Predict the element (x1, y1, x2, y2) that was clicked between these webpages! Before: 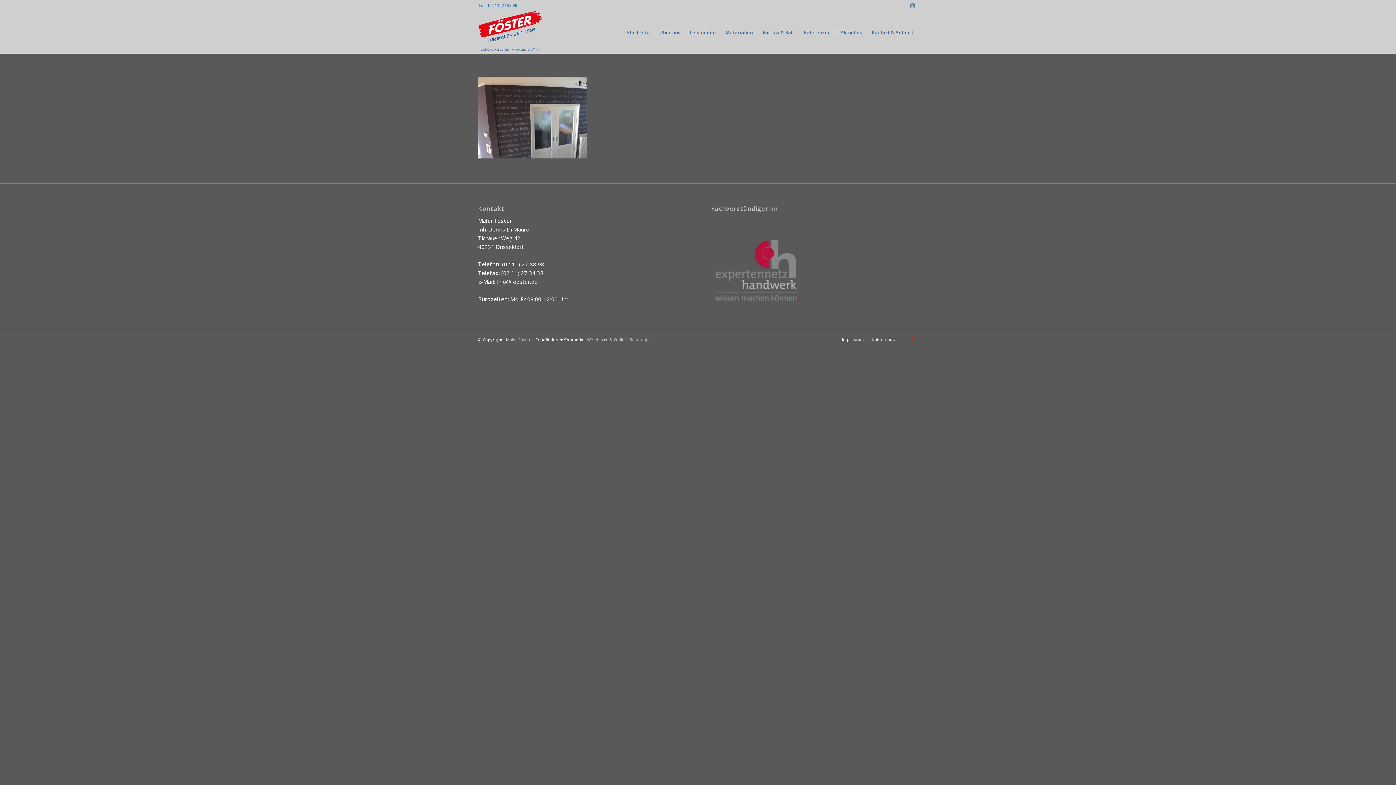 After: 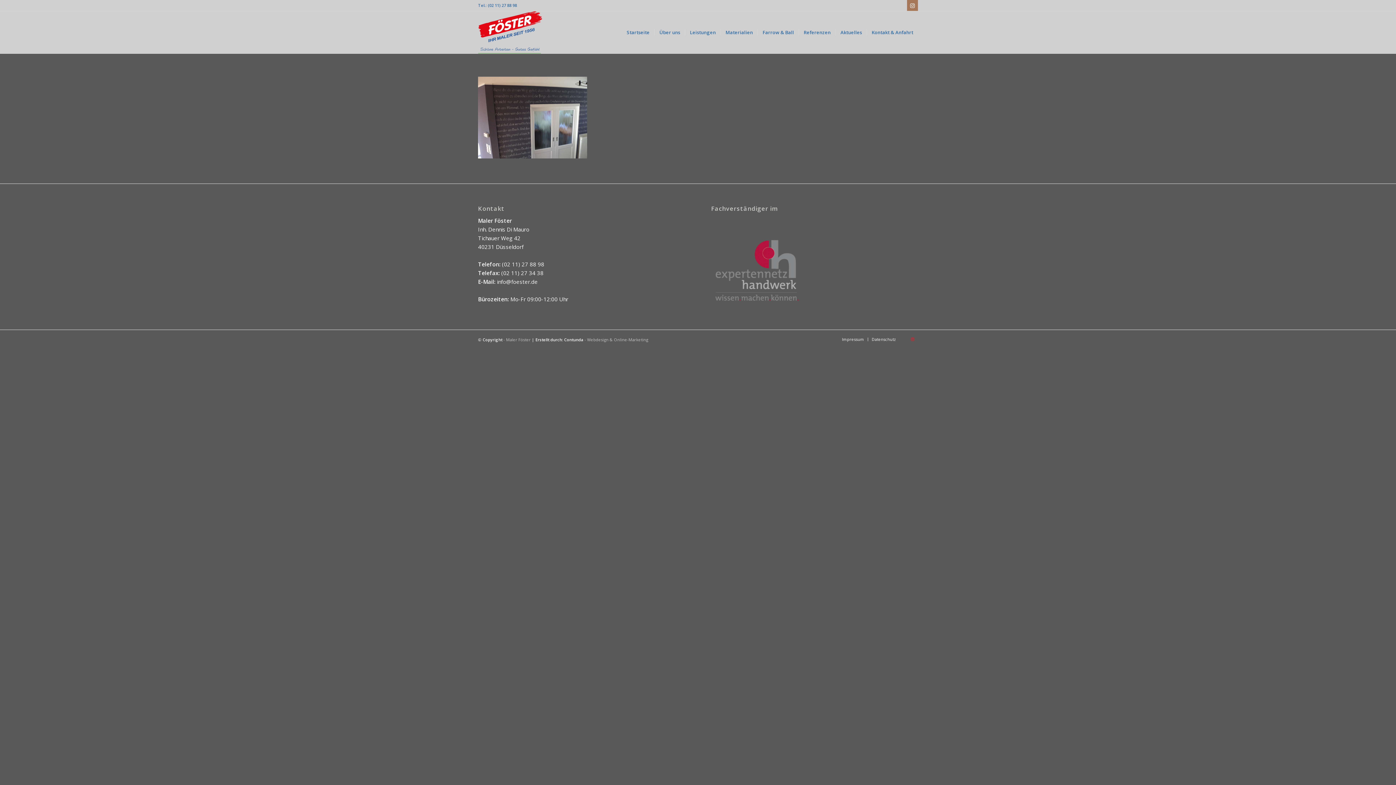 Action: bbox: (907, 0, 918, 10) label: Link zu Instagram